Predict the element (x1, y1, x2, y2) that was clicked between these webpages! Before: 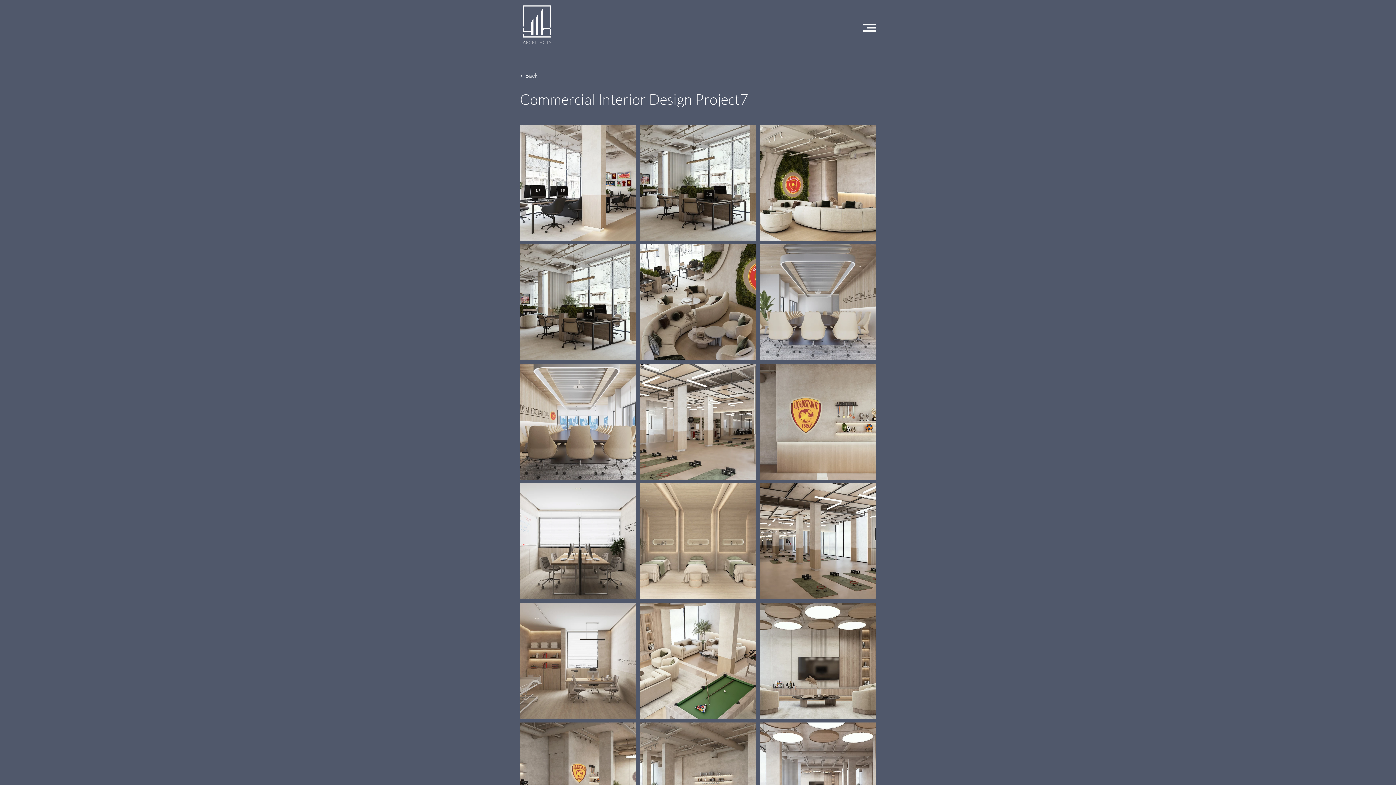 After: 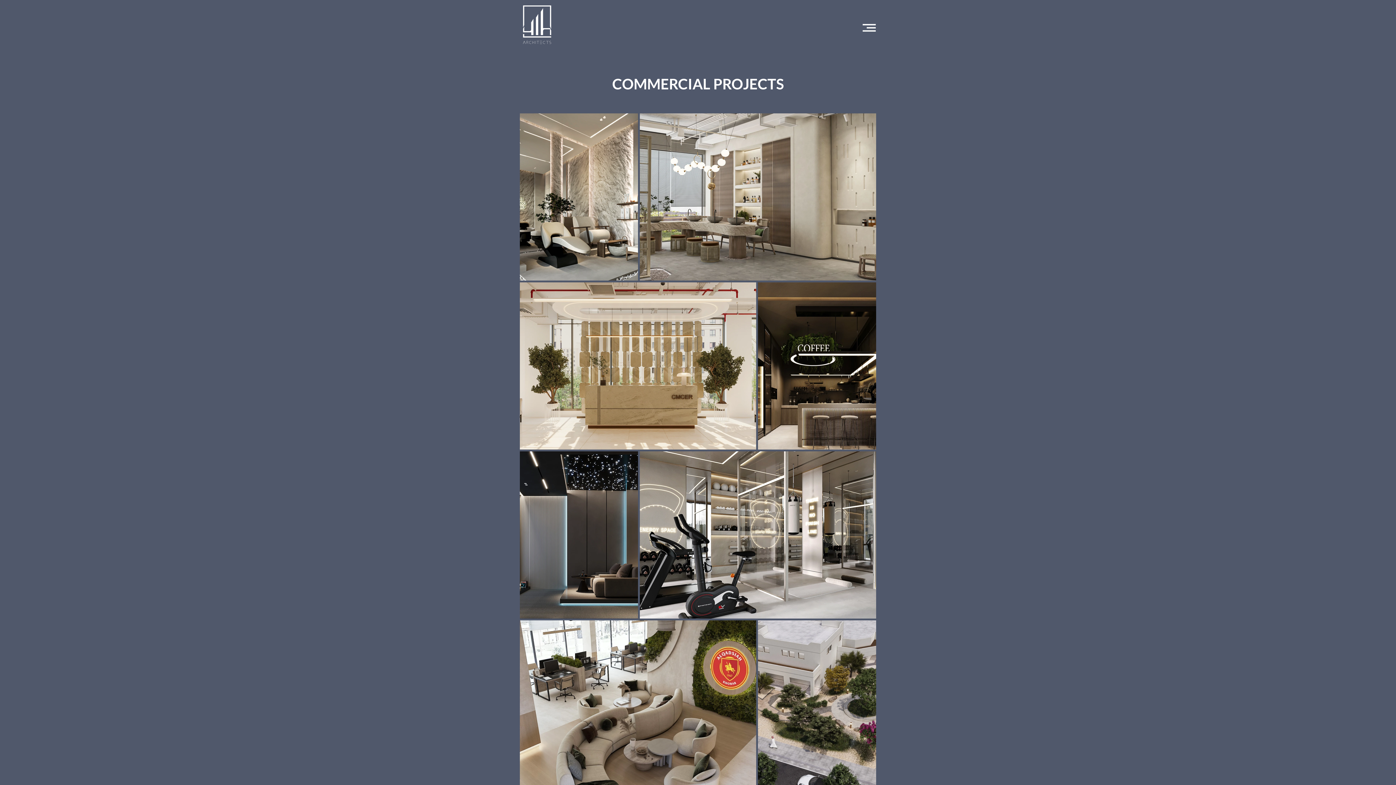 Action: label: < Back bbox: (520, 68, 568, 83)